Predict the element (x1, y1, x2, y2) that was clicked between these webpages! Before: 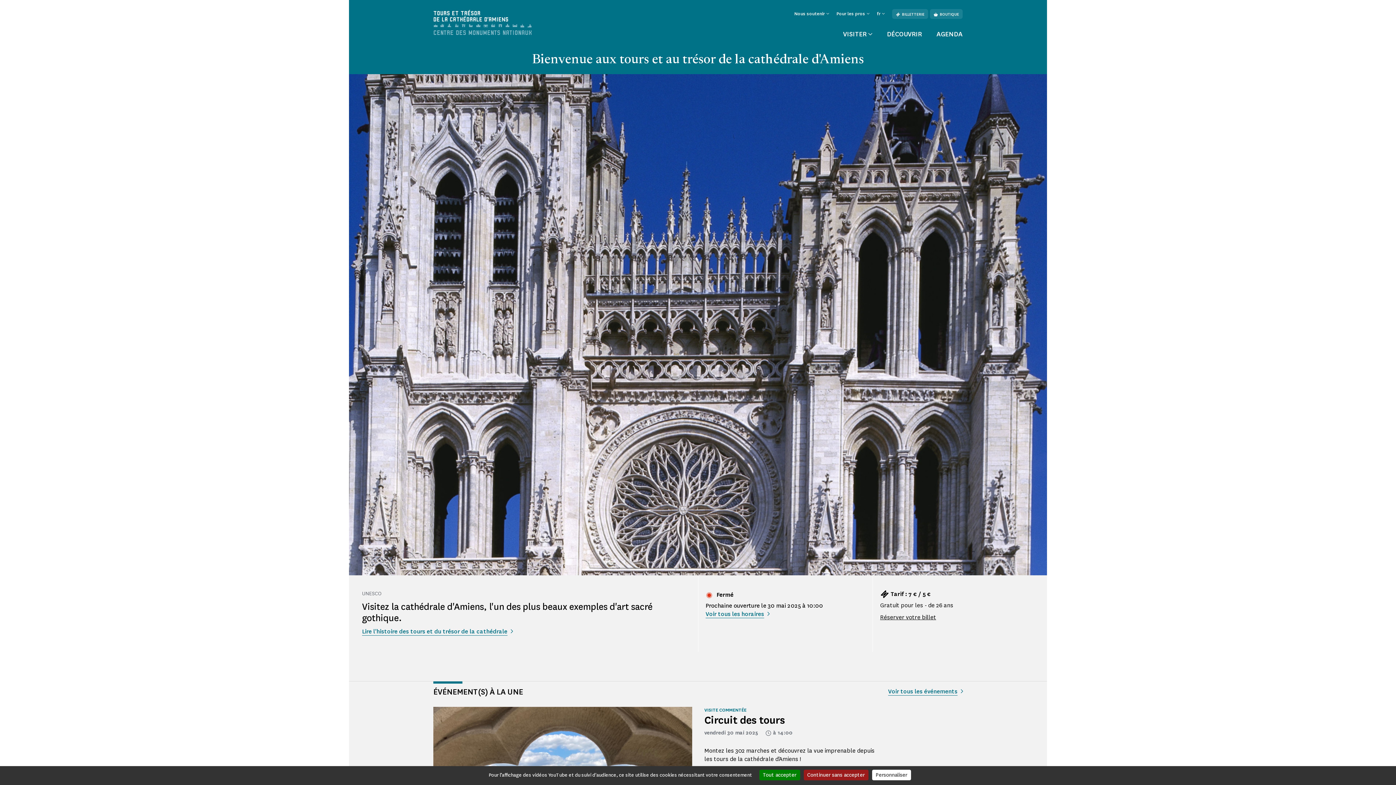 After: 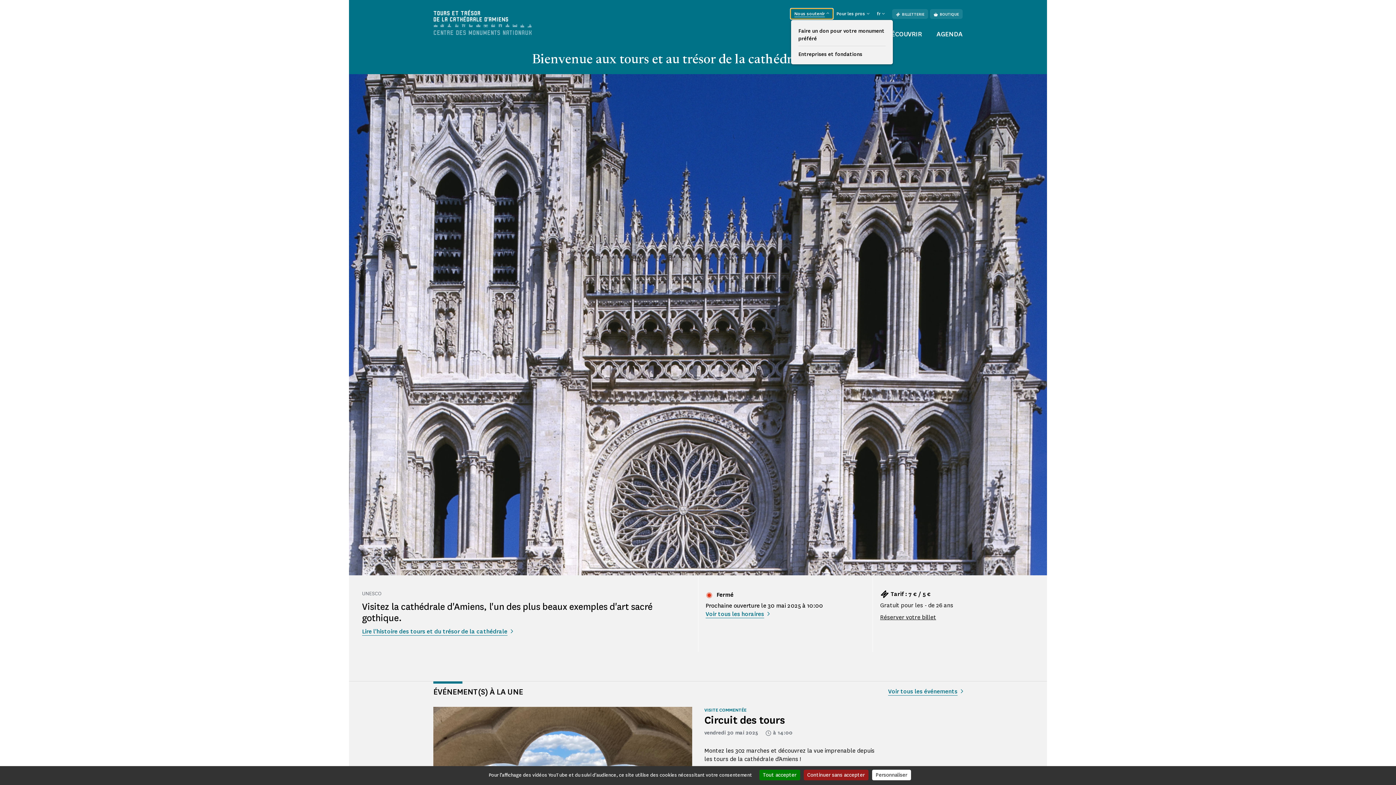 Action: label: Nous soutenir  bbox: (790, 8, 833, 18)